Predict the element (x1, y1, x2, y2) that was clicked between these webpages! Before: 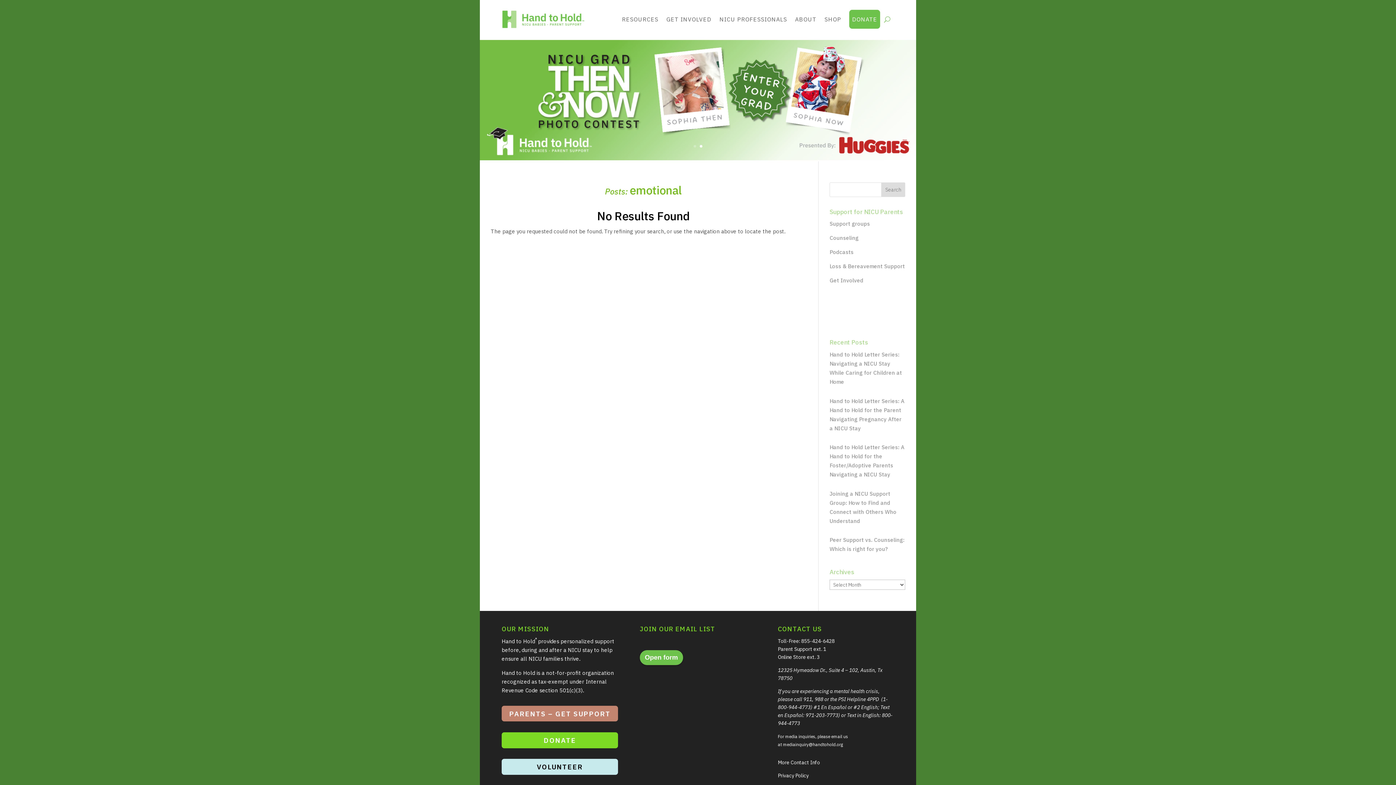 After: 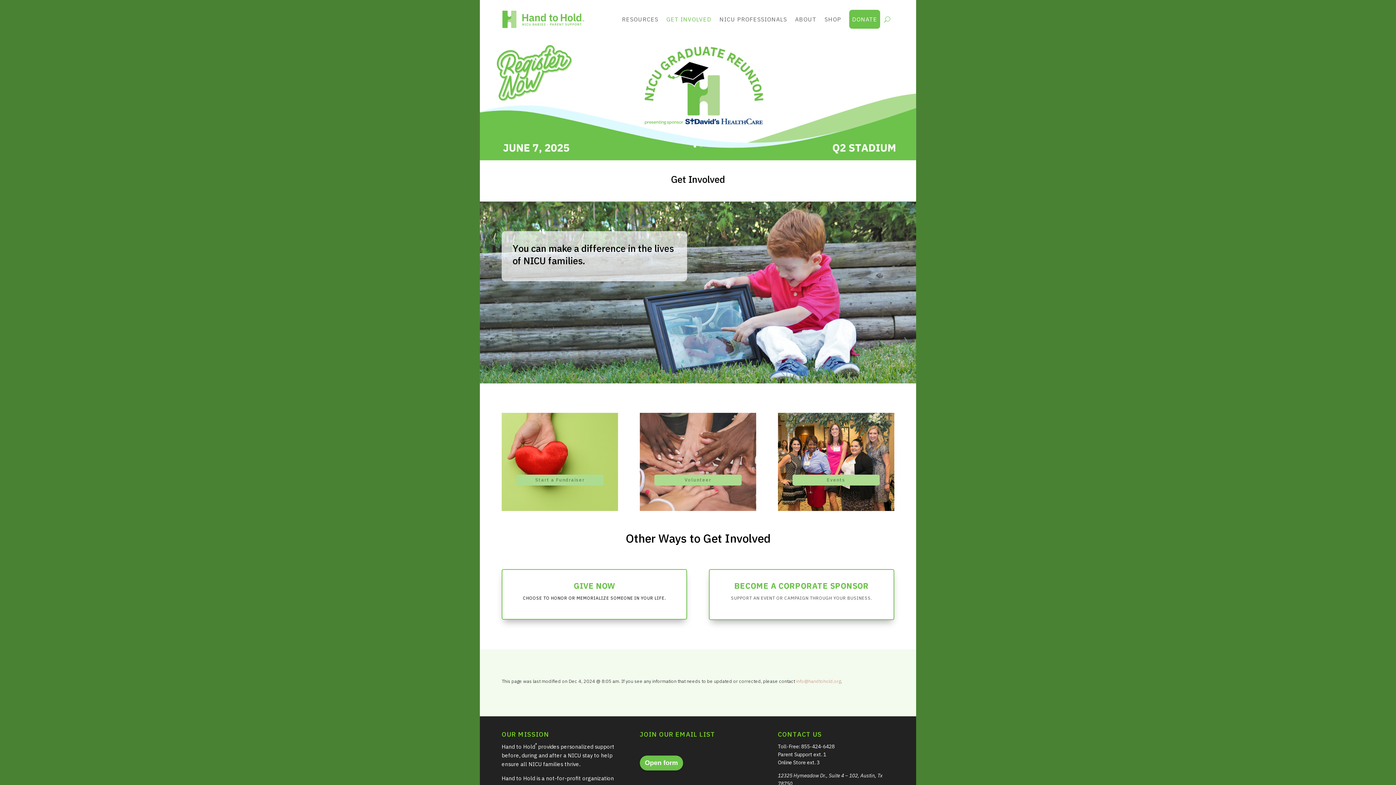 Action: label: GET INVOLVED bbox: (666, 9, 711, 28)